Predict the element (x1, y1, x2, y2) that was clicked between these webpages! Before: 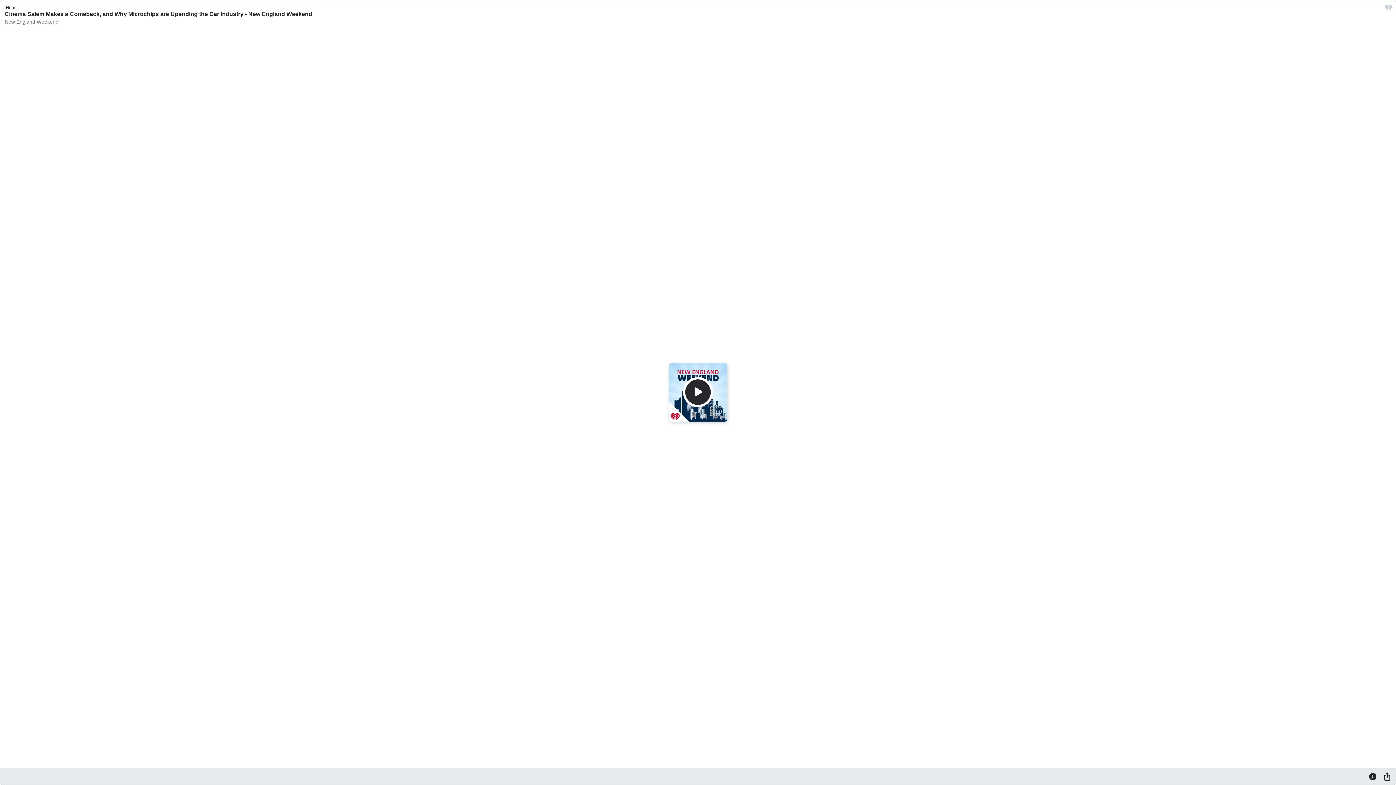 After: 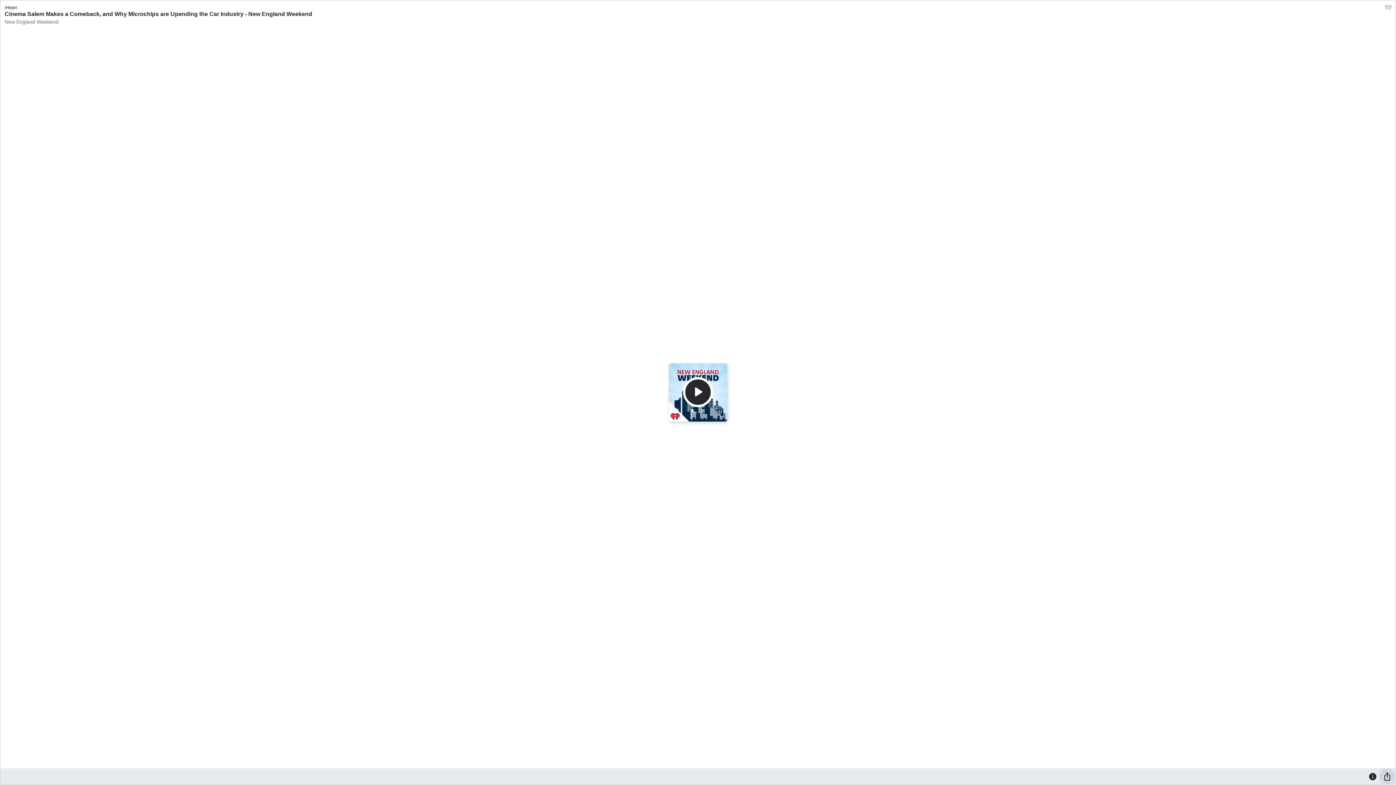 Action: bbox: (1380, 769, 1395, 784) label: Share